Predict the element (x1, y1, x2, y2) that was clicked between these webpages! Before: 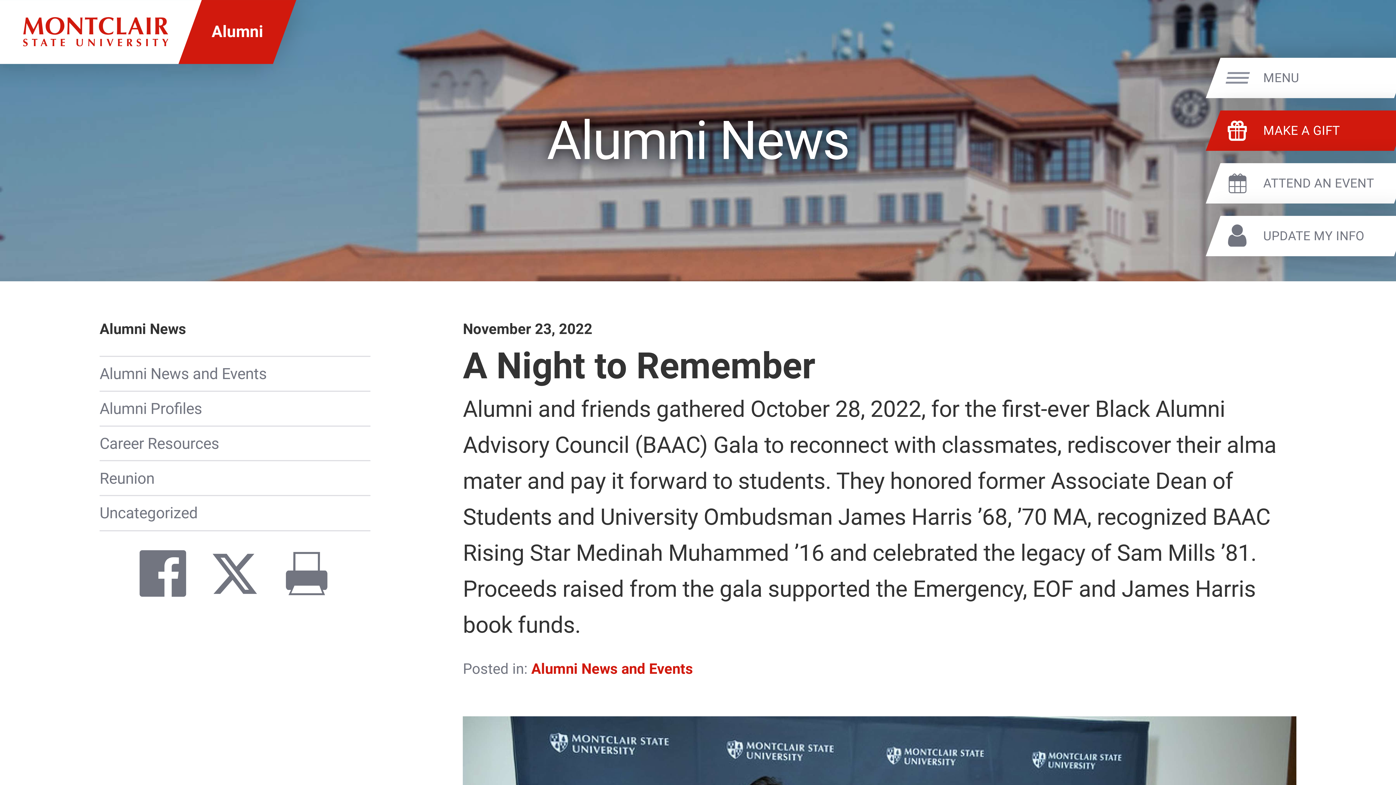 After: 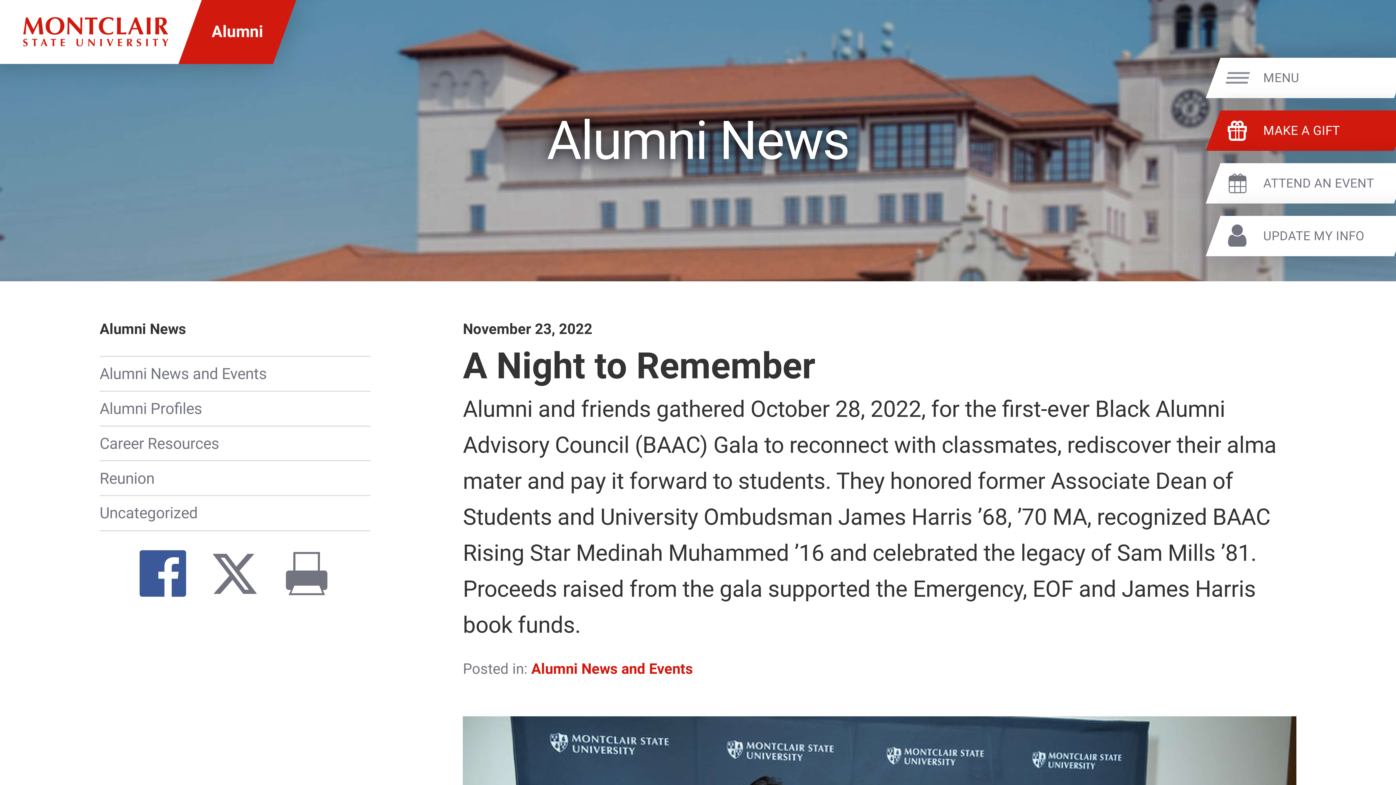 Action: label: Share on Facebook bbox: (117, 546, 189, 609)